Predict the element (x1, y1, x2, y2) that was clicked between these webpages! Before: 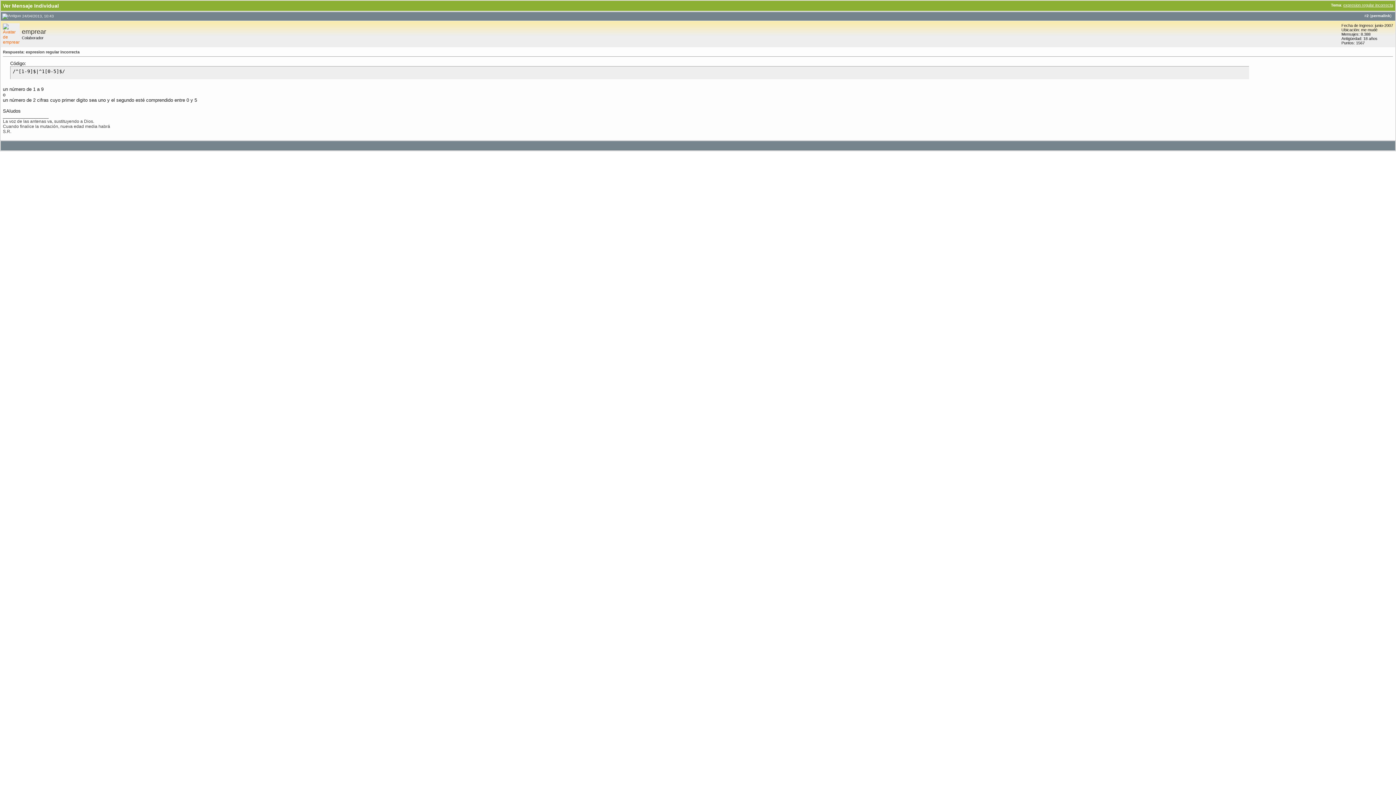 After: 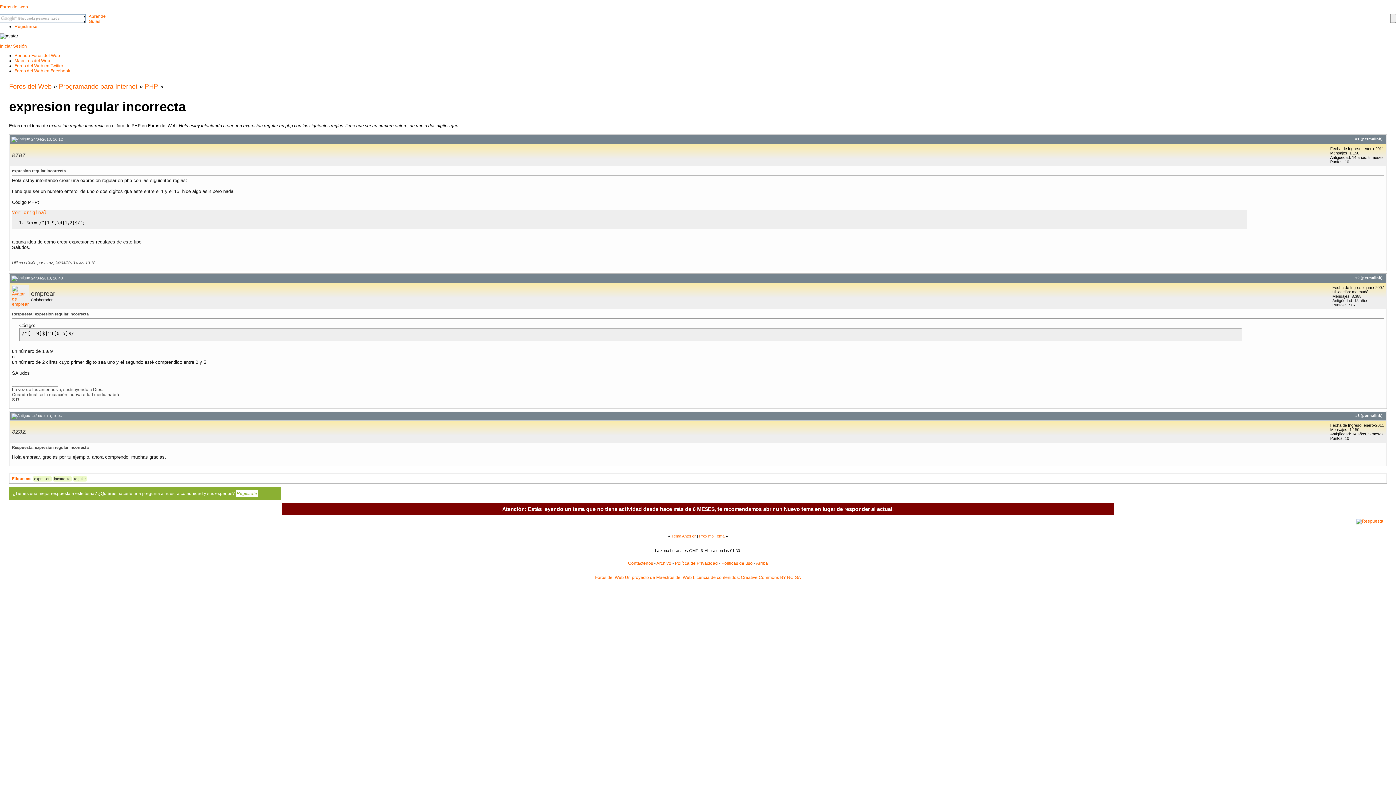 Action: bbox: (1371, 13, 1390, 17) label: permalink